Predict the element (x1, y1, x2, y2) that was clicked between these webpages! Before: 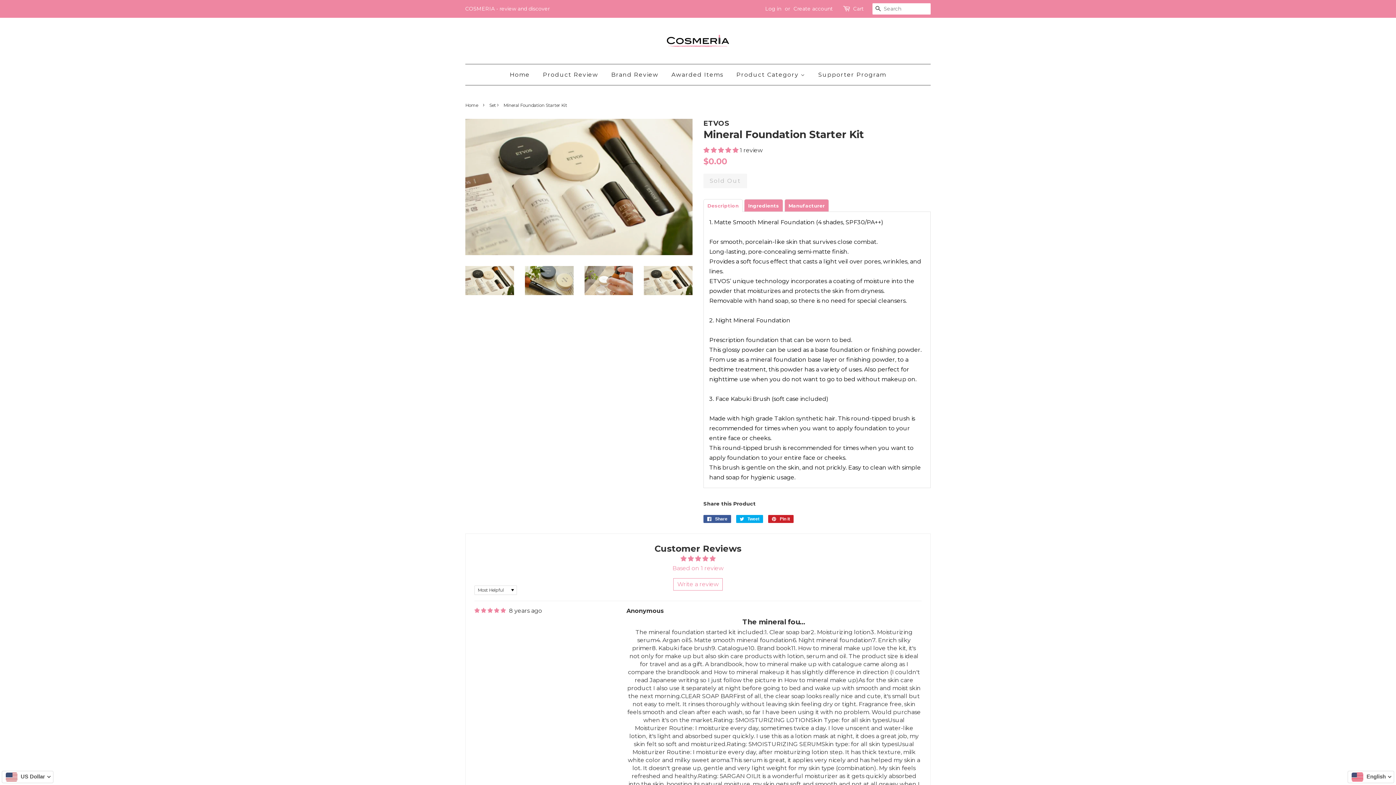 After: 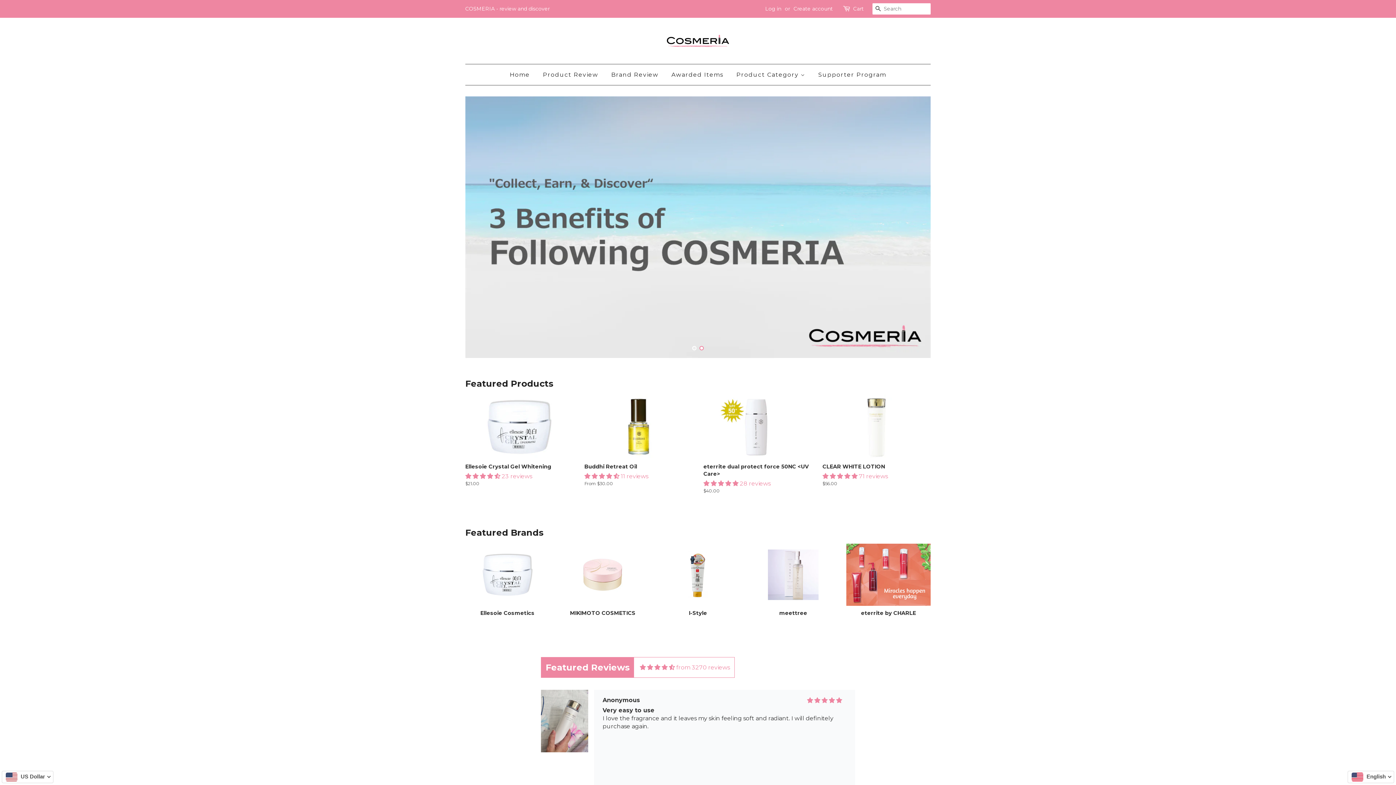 Action: bbox: (465, 102, 480, 108) label: Home